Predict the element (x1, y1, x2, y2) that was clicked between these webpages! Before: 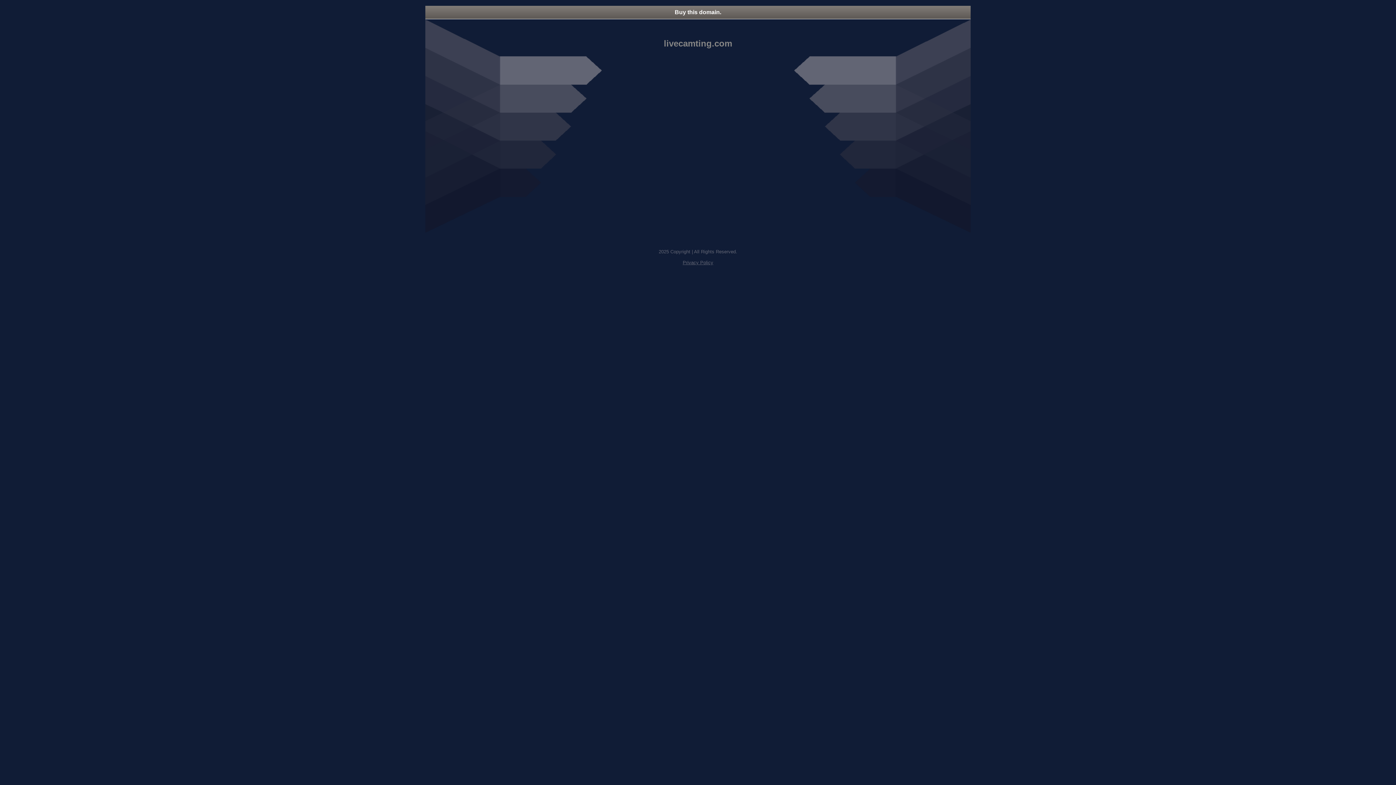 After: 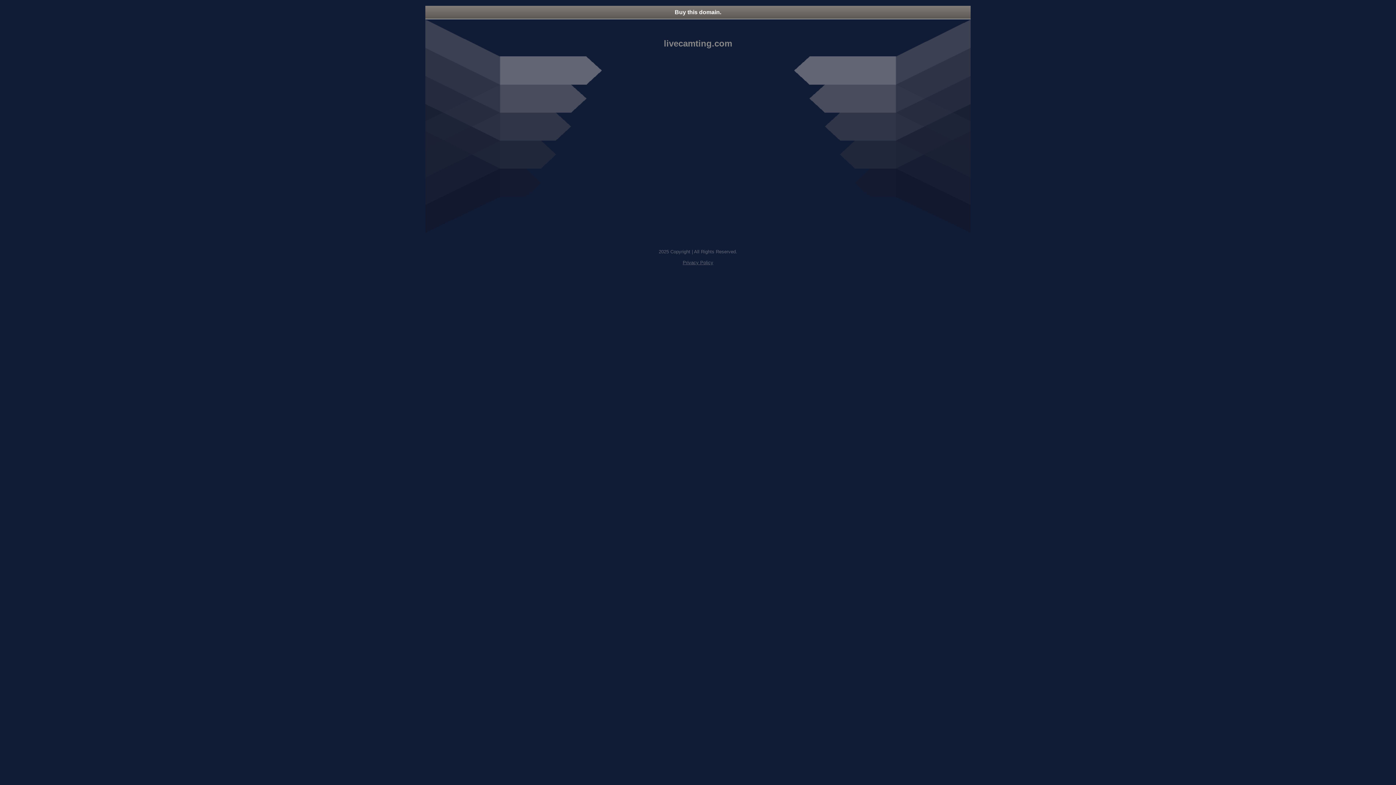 Action: label: Privacy Policy bbox: (682, 260, 713, 265)